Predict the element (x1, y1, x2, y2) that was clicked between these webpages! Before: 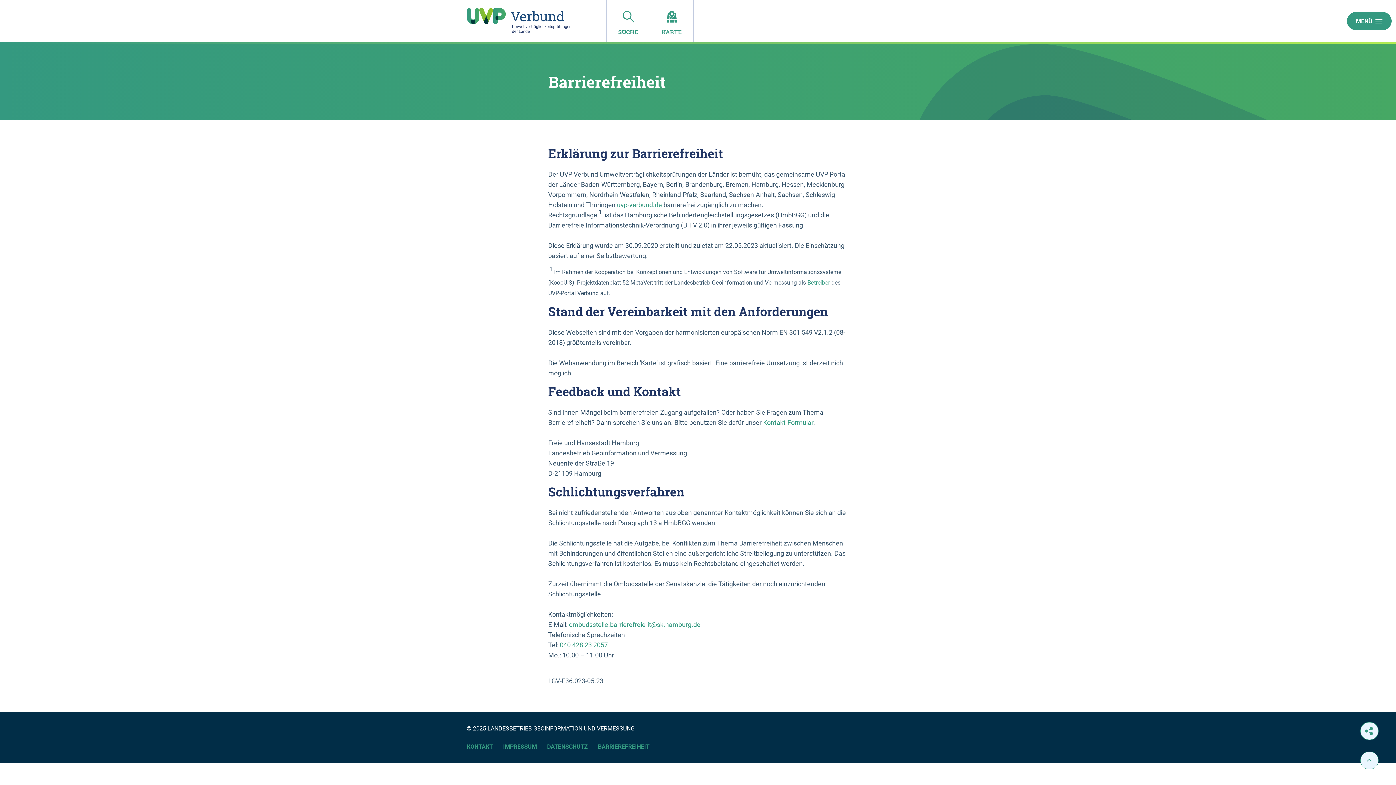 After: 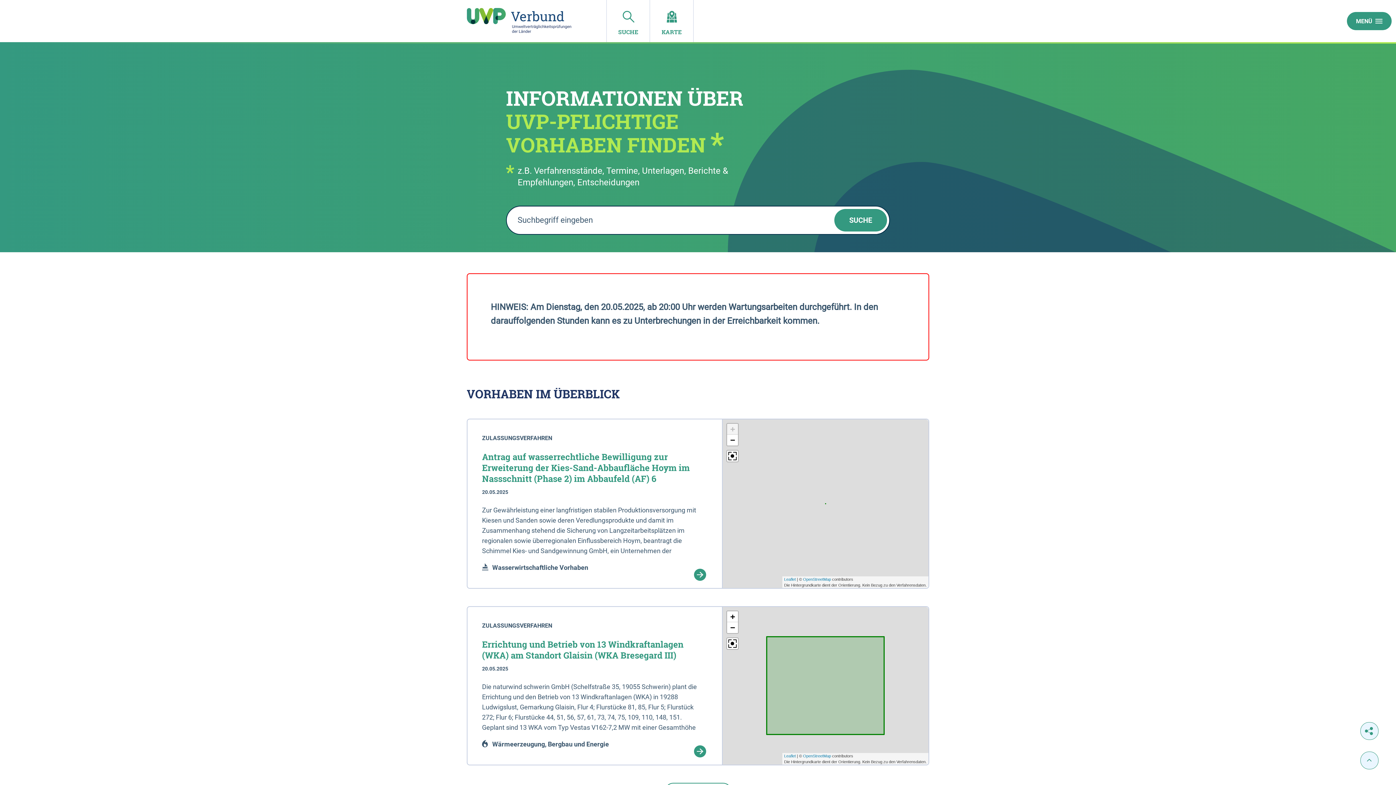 Action: bbox: (466, 8, 574, 35)